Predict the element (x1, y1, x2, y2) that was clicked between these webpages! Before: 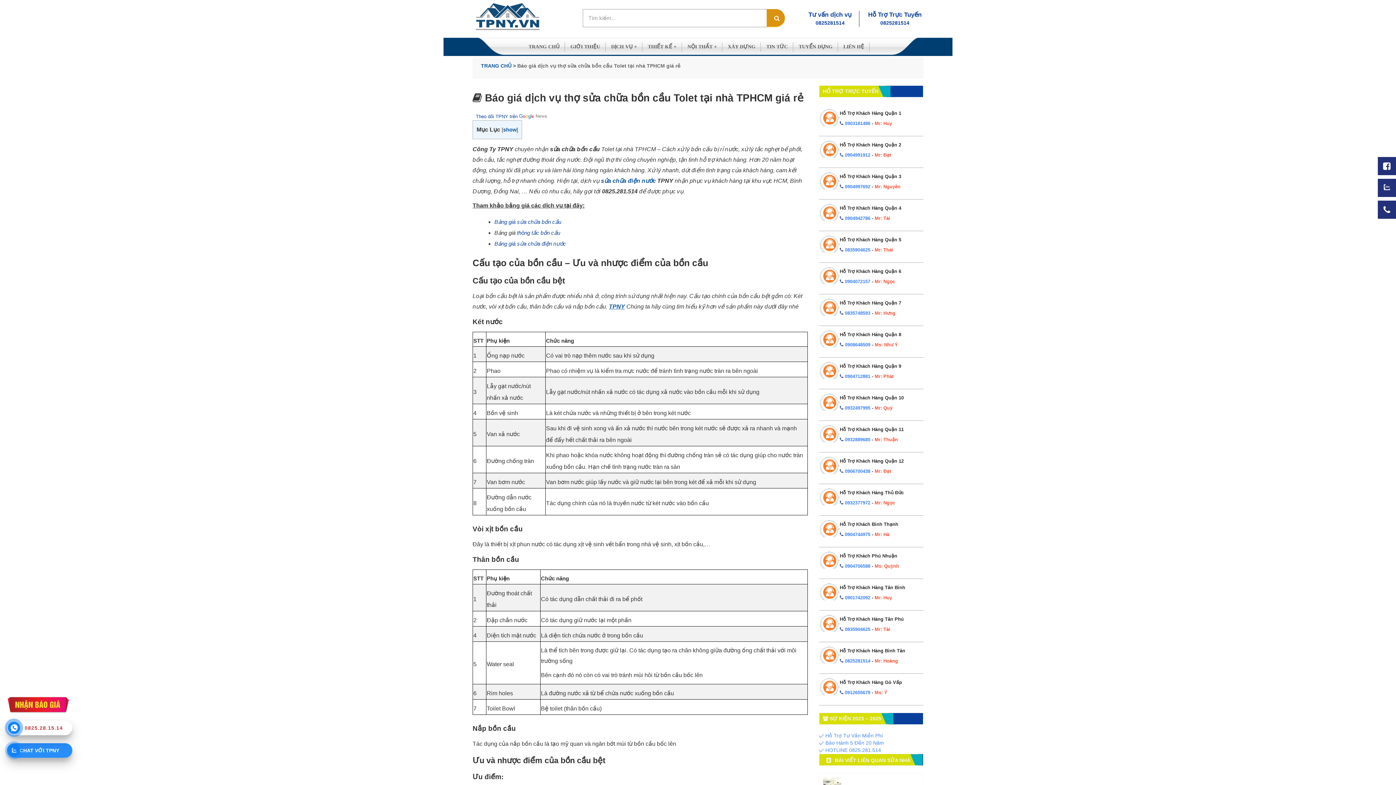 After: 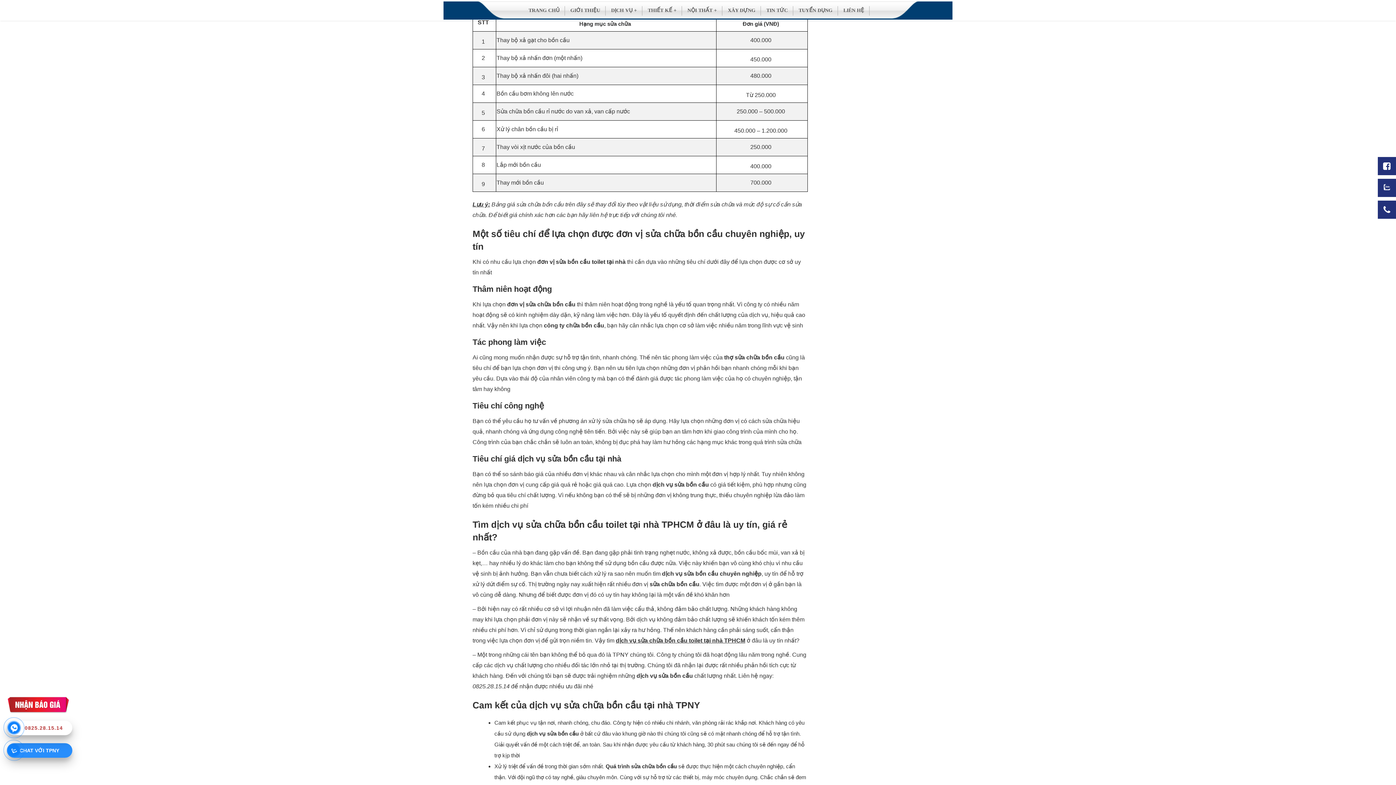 Action: label: Bảng giá sửa chữa bồn cầu bbox: (494, 219, 561, 225)